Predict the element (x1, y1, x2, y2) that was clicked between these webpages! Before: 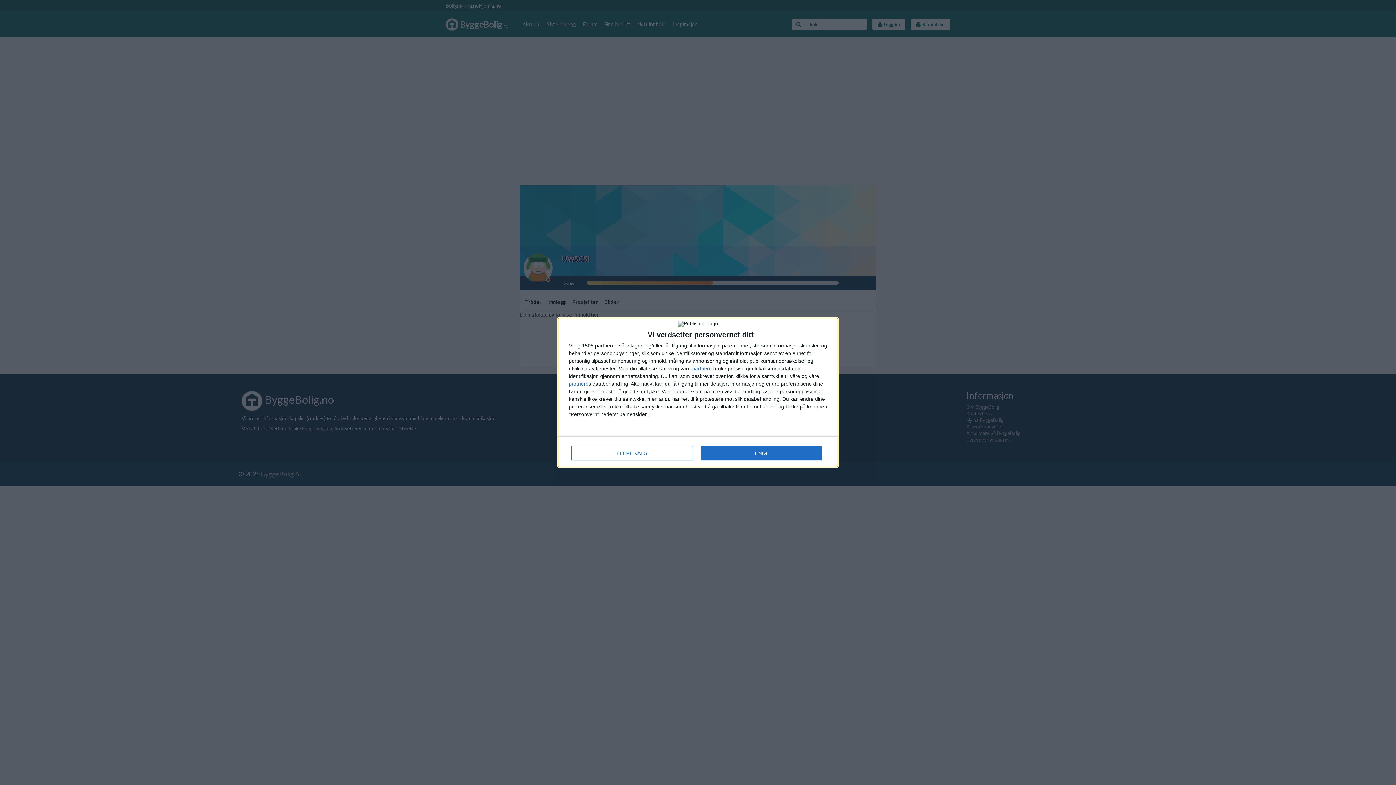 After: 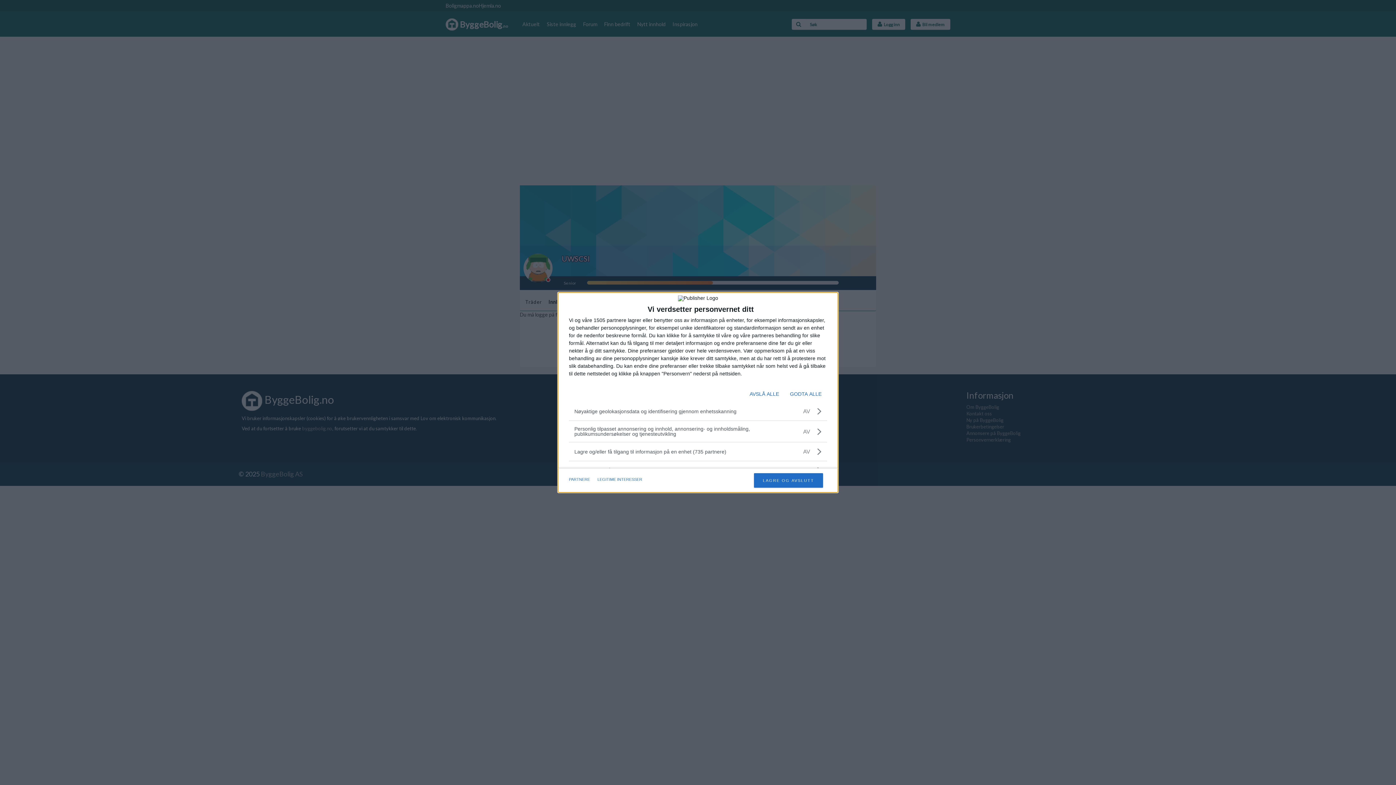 Action: label: FLERE VALG bbox: (571, 446, 692, 460)